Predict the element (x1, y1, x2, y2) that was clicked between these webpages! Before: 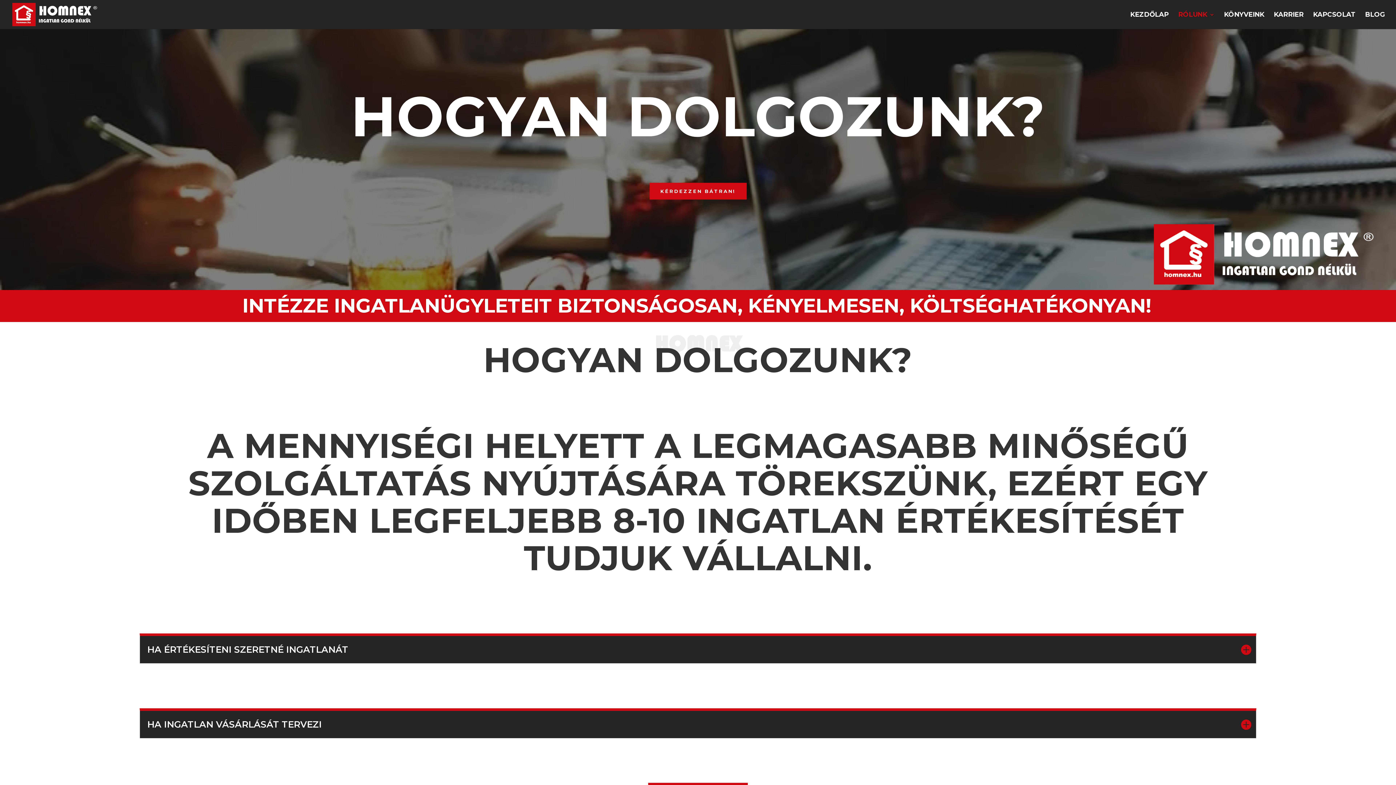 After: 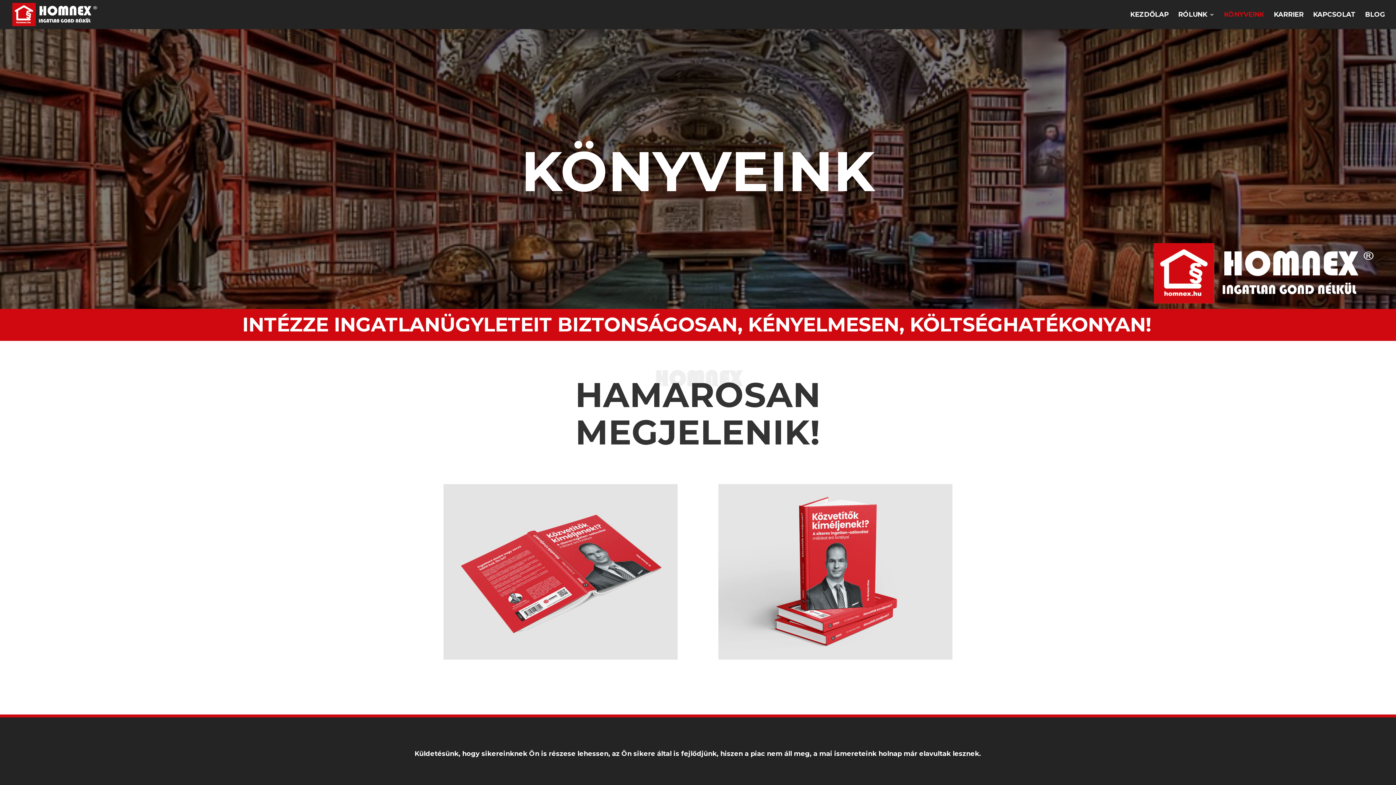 Action: label: KÖNYVEINK bbox: (1224, 12, 1264, 29)